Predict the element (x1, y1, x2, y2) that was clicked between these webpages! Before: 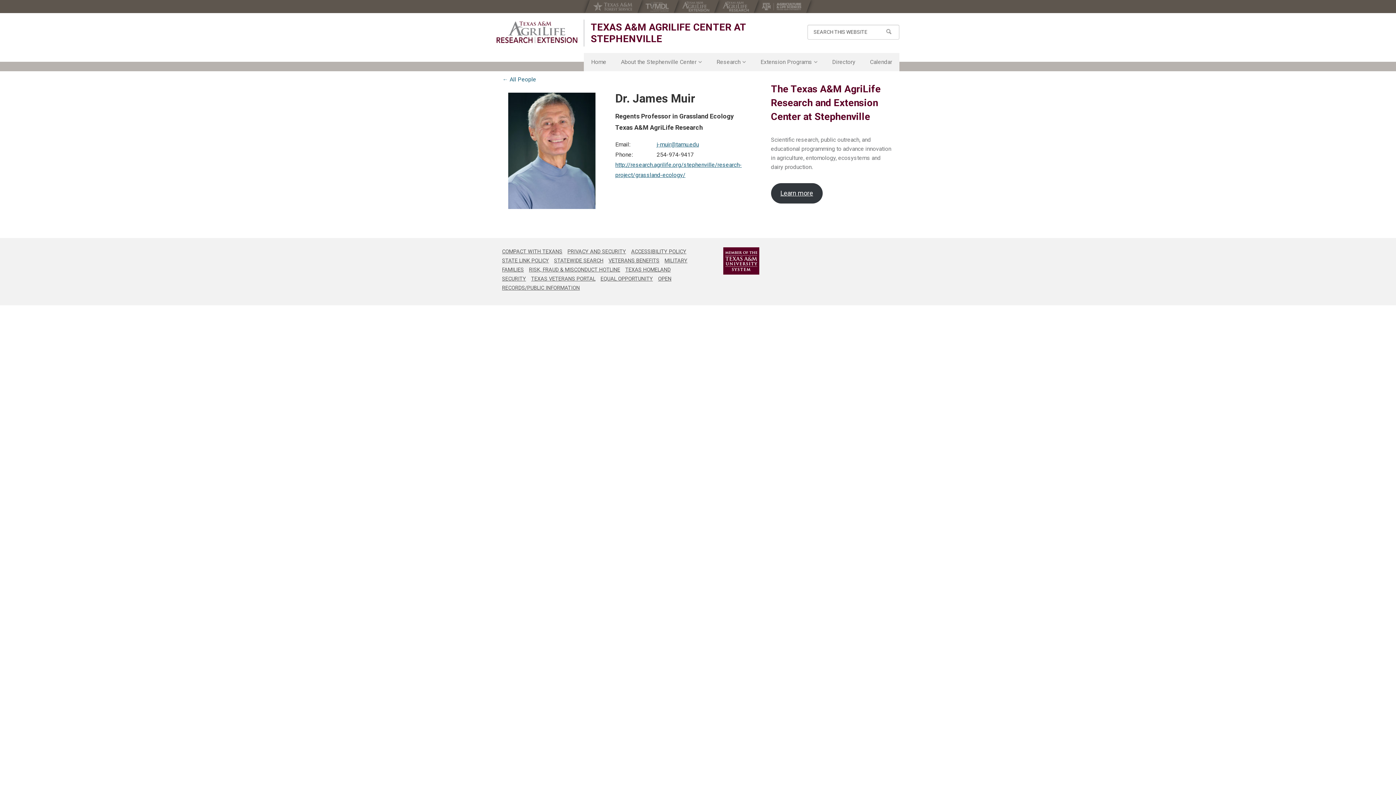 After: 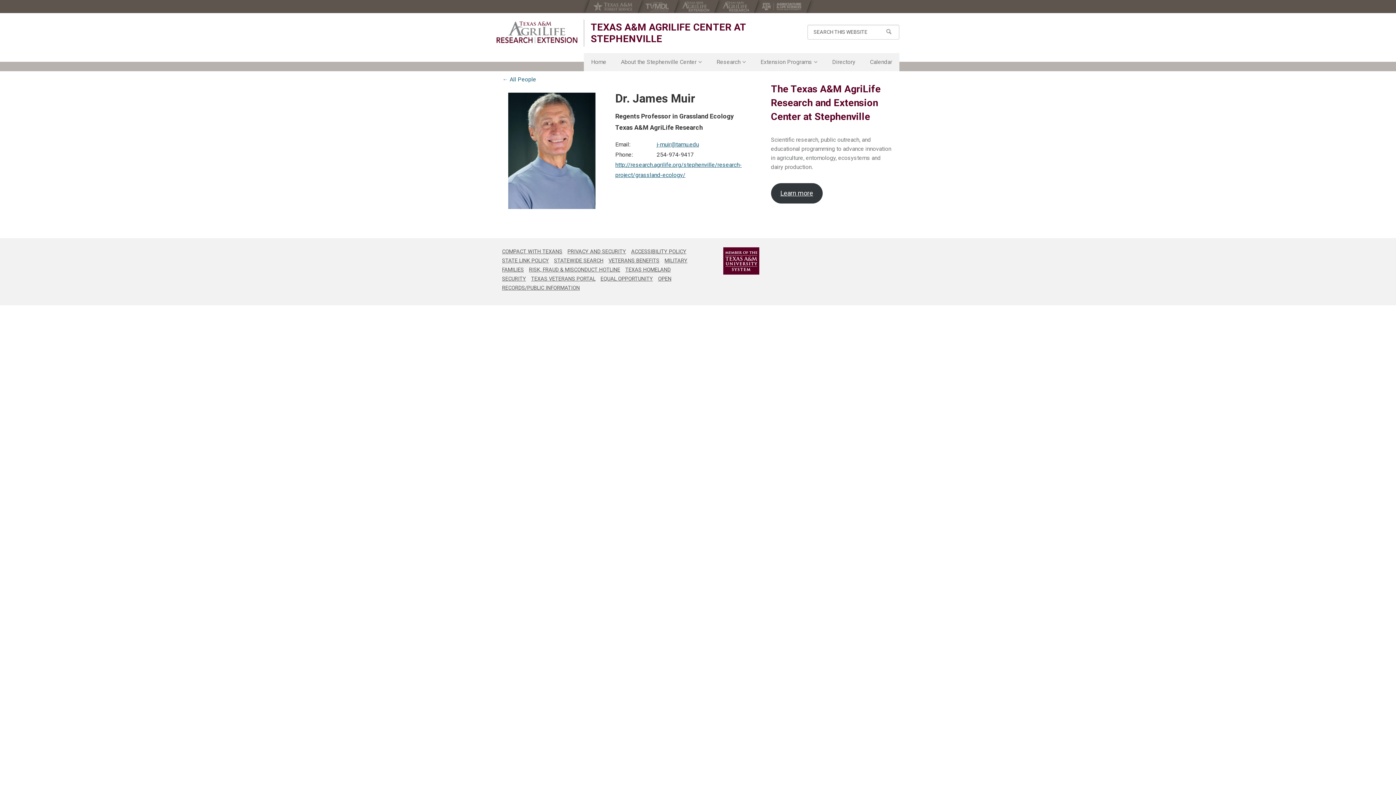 Action: bbox: (600, 276, 653, 282) label: EQUAL OPPORTUNITY